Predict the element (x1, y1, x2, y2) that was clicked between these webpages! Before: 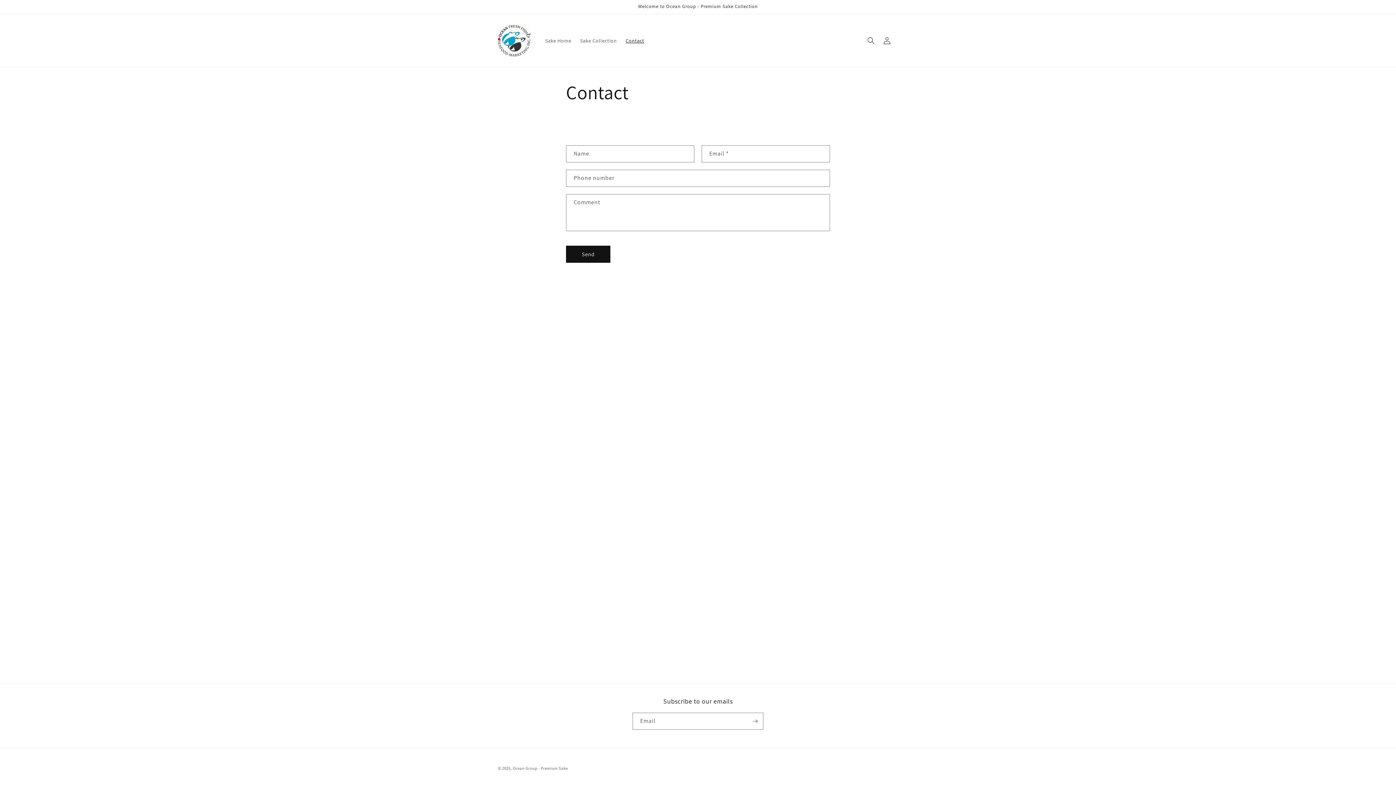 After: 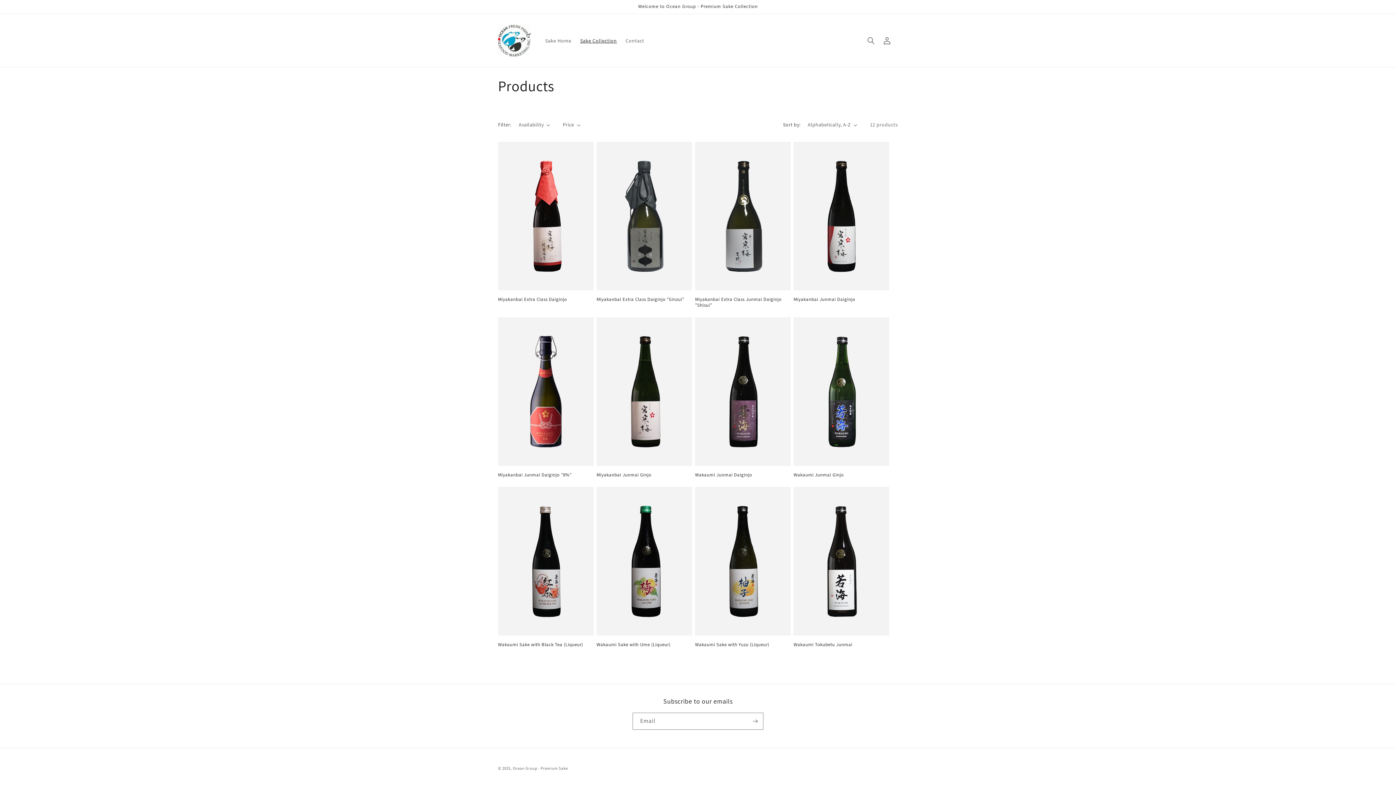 Action: bbox: (575, 32, 621, 48) label: Sake Collection